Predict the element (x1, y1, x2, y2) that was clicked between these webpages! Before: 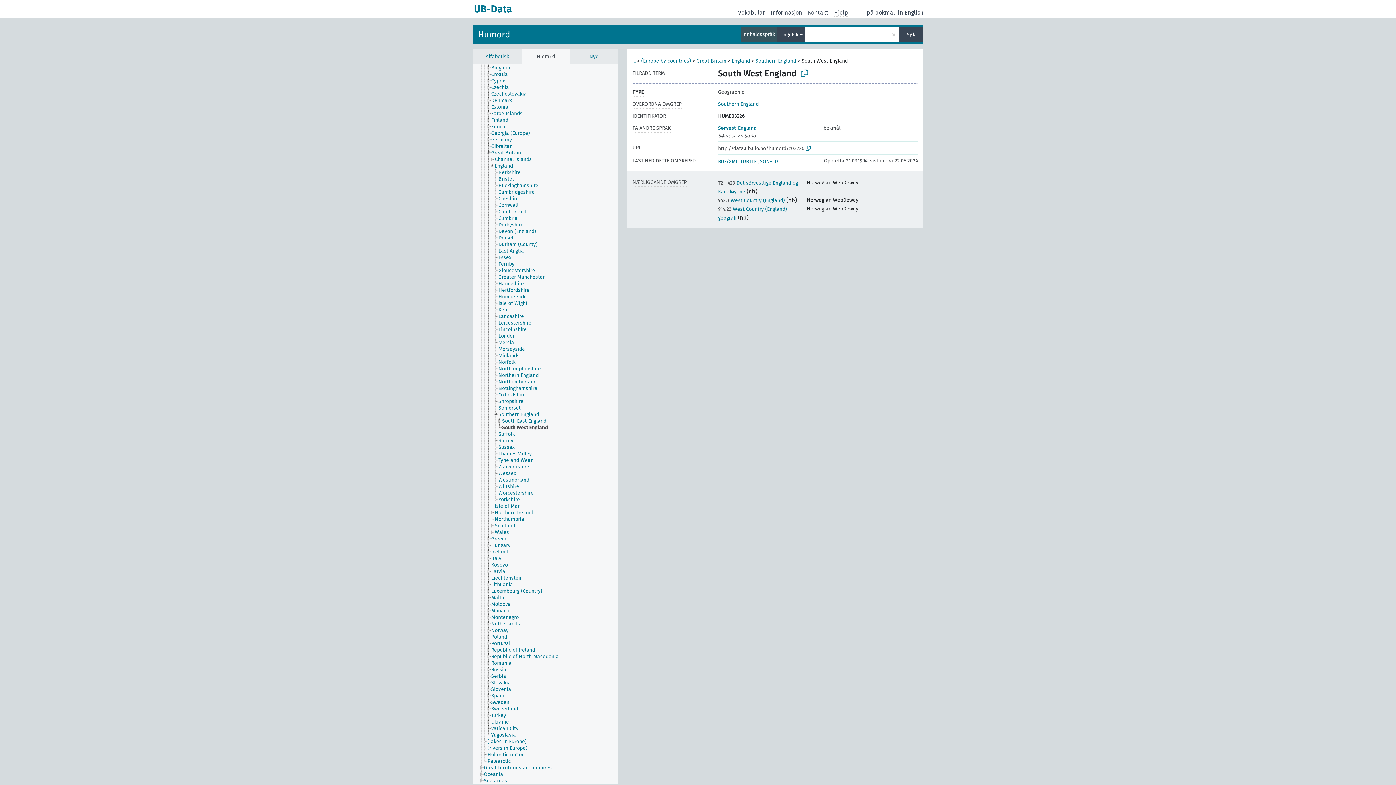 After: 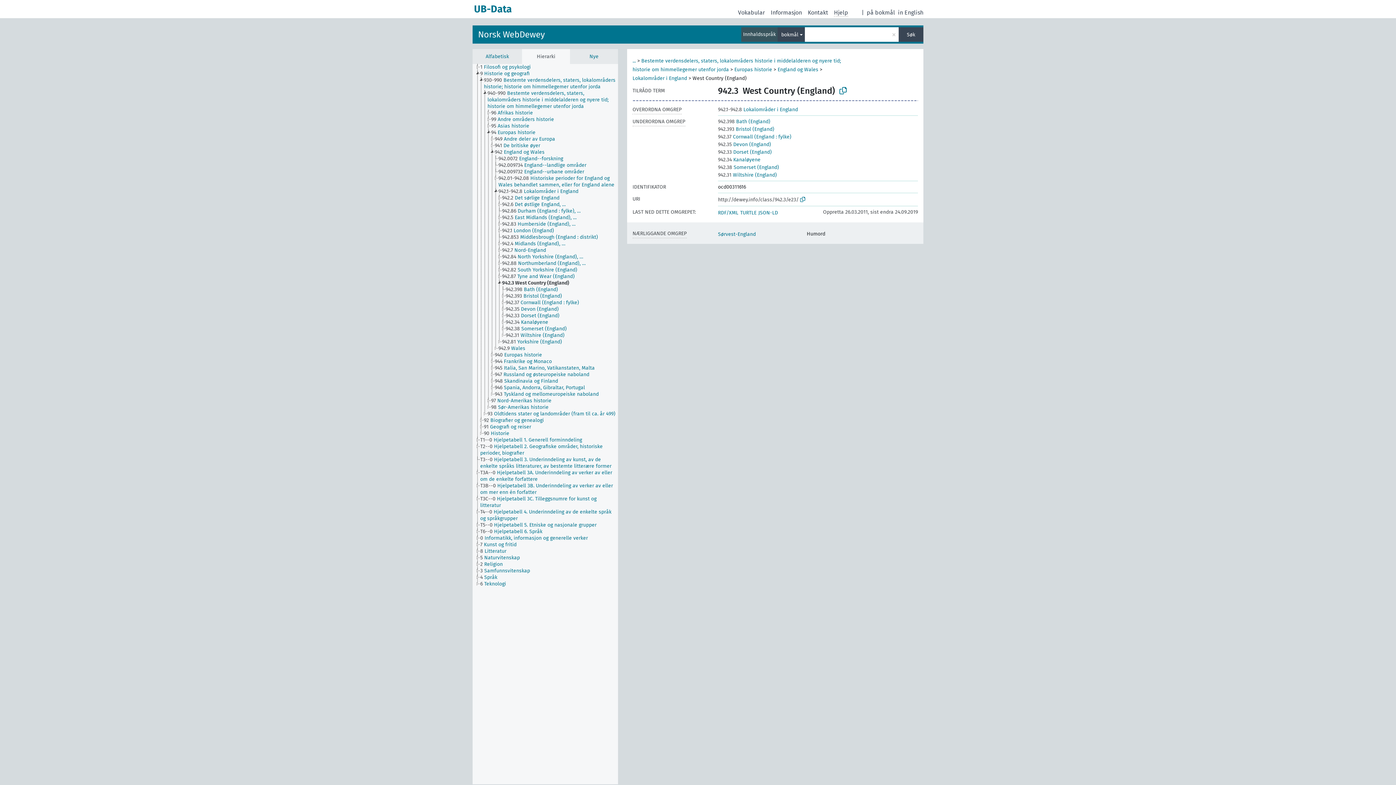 Action: label: 942.3 West Country (England) bbox: (718, 197, 785, 203)